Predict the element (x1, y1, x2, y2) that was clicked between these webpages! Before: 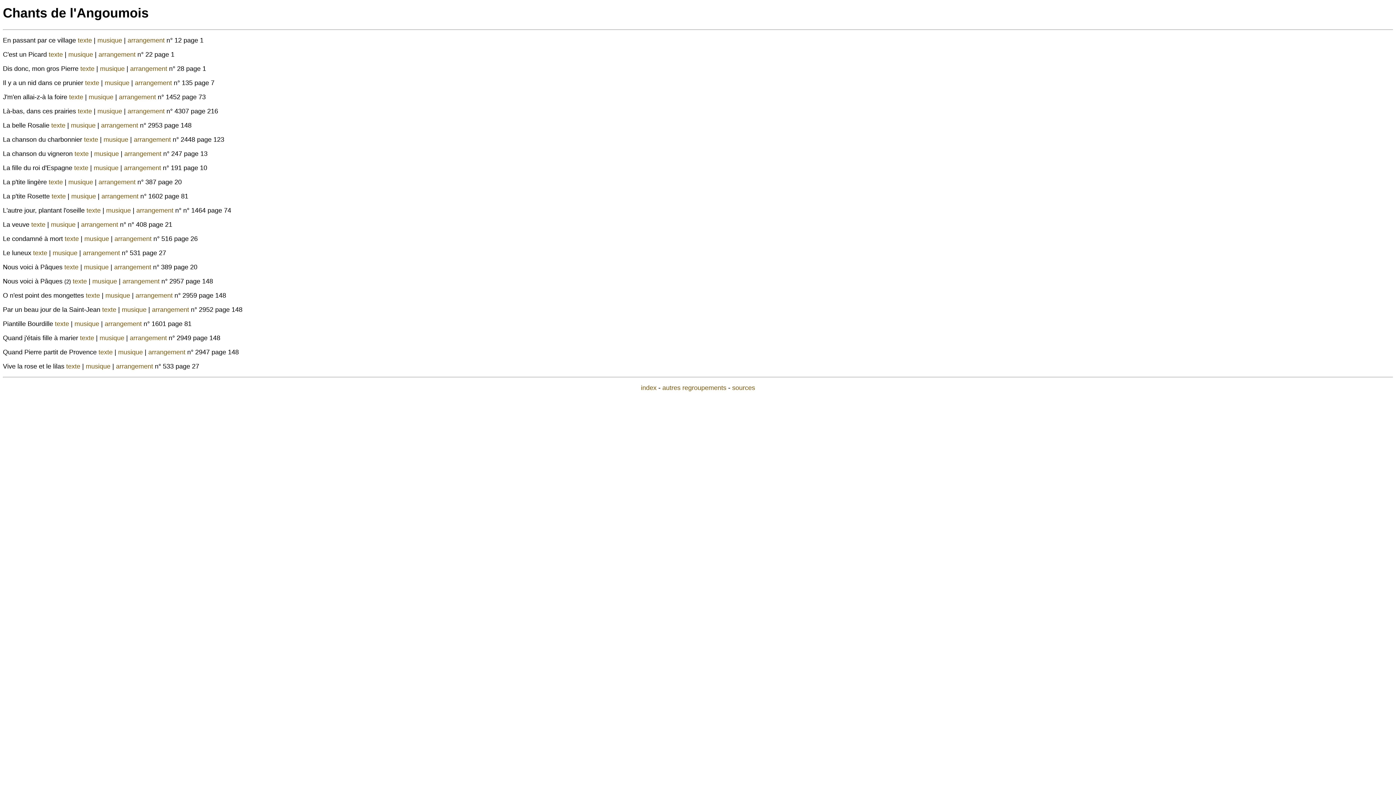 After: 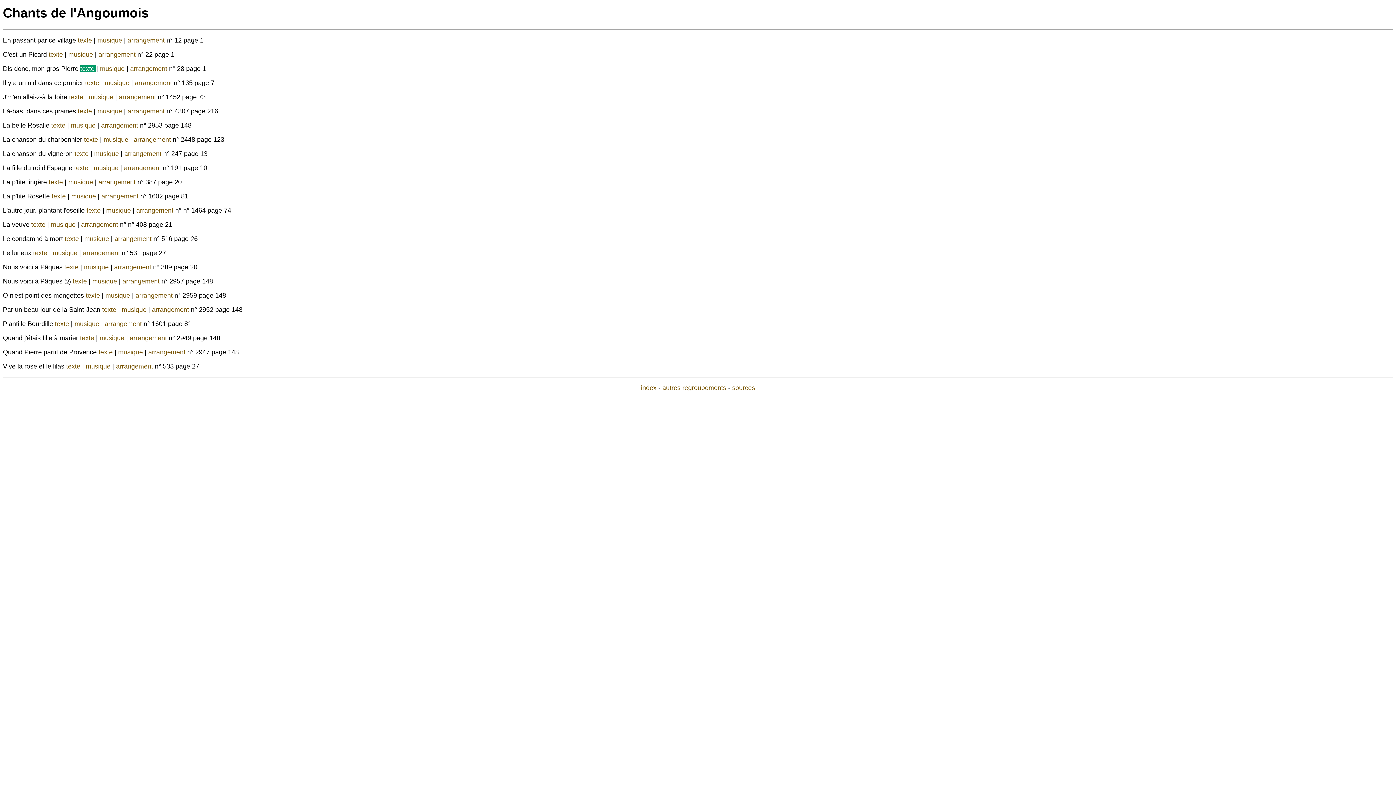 Action: label: texte  bbox: (80, 65, 96, 72)